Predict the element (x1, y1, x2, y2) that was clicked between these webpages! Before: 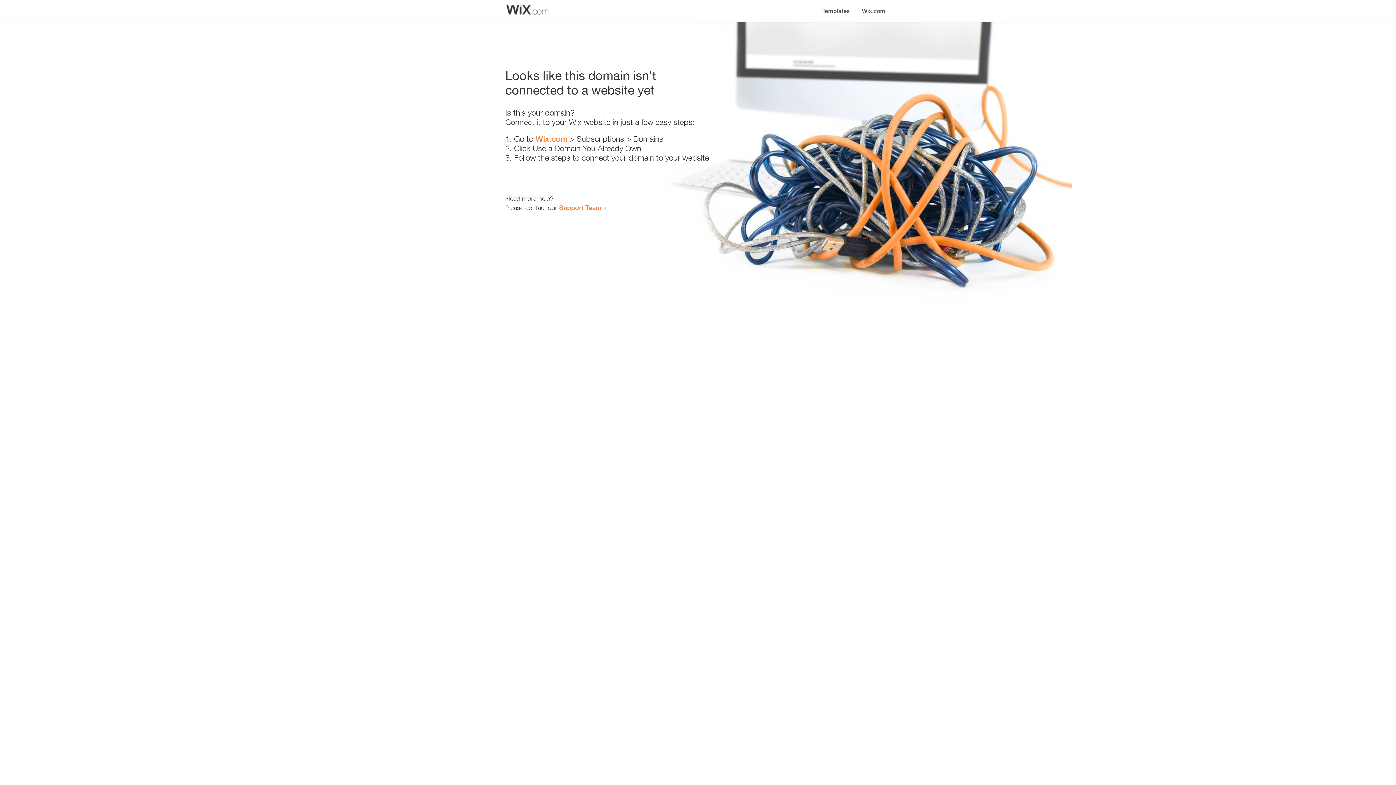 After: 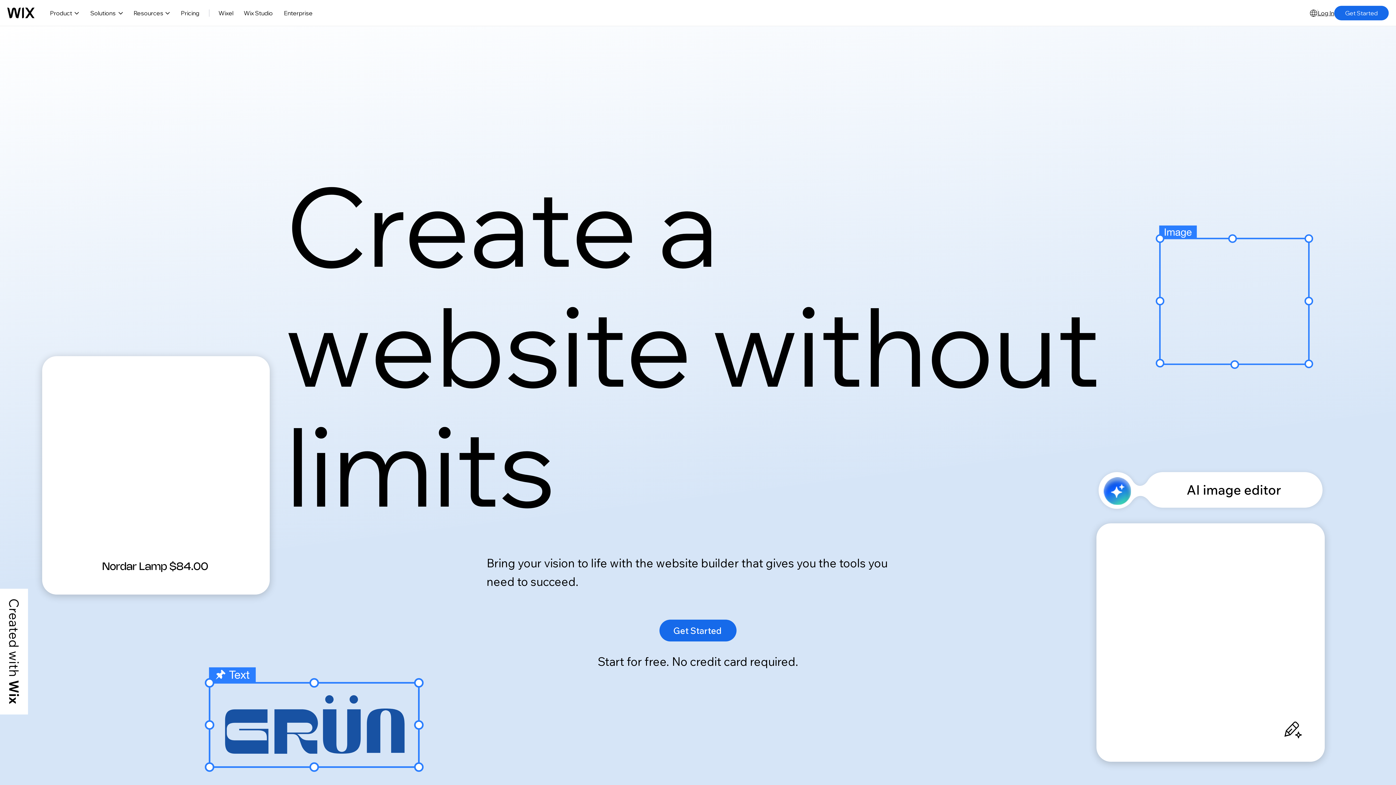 Action: label: Wix.com bbox: (856, 0, 890, 14)